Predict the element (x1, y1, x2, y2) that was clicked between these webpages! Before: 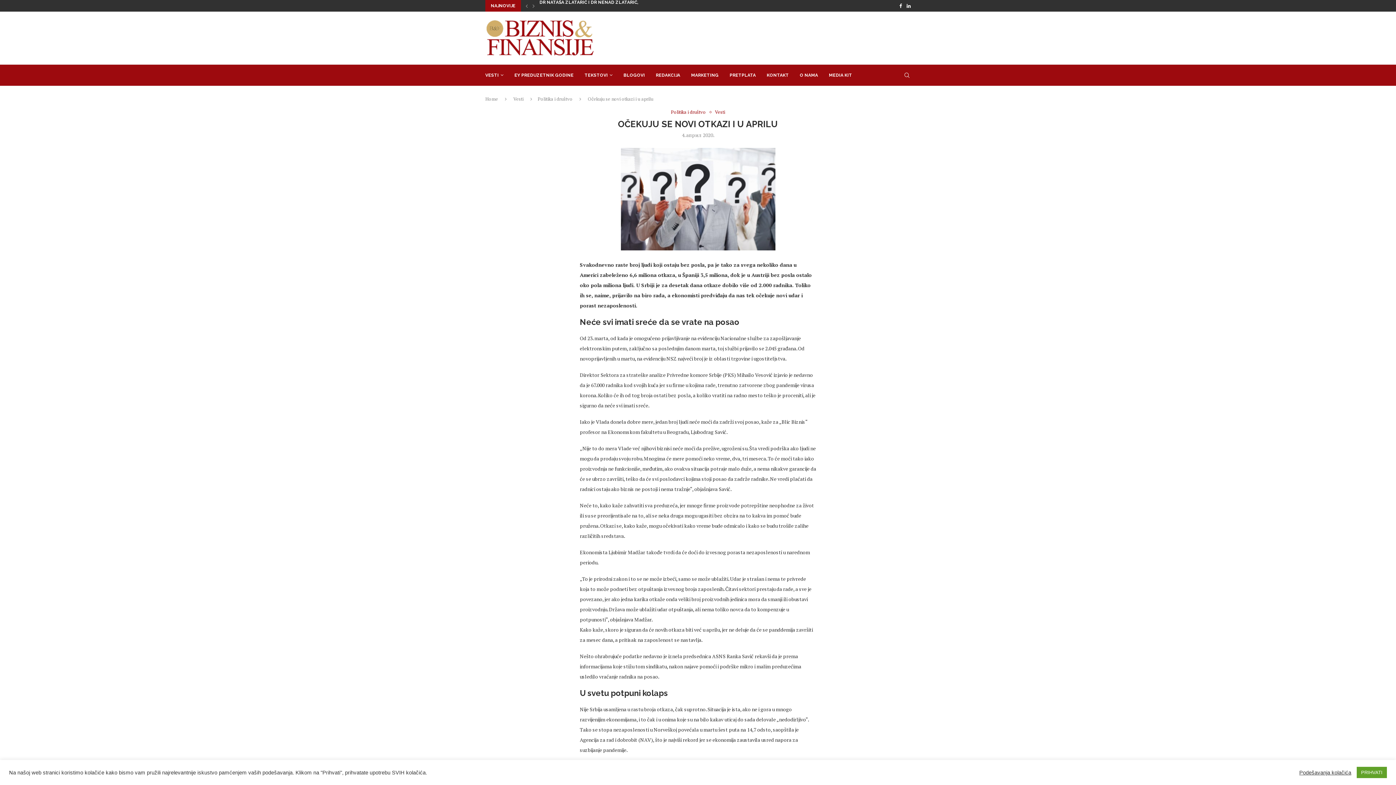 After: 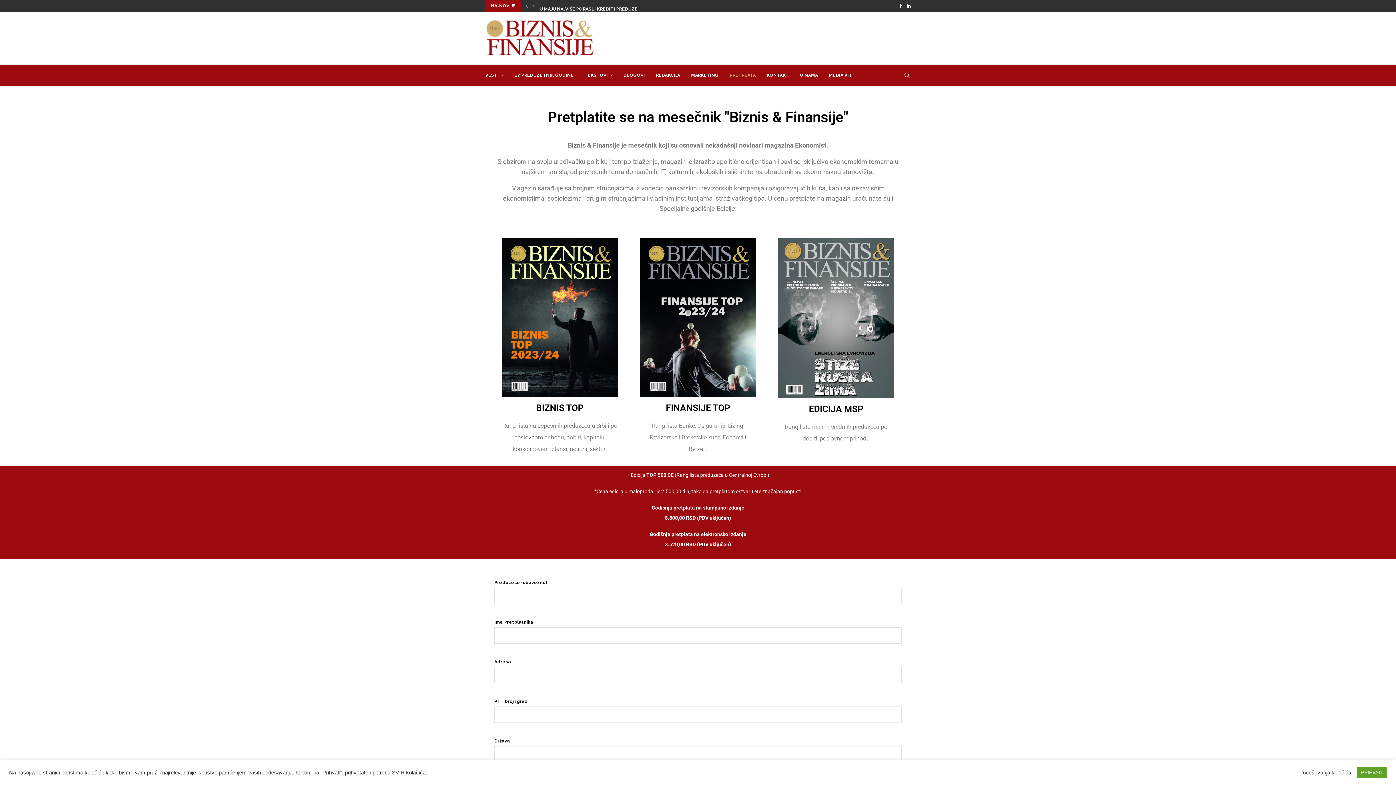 Action: bbox: (729, 64, 756, 85) label: PRETPLATA